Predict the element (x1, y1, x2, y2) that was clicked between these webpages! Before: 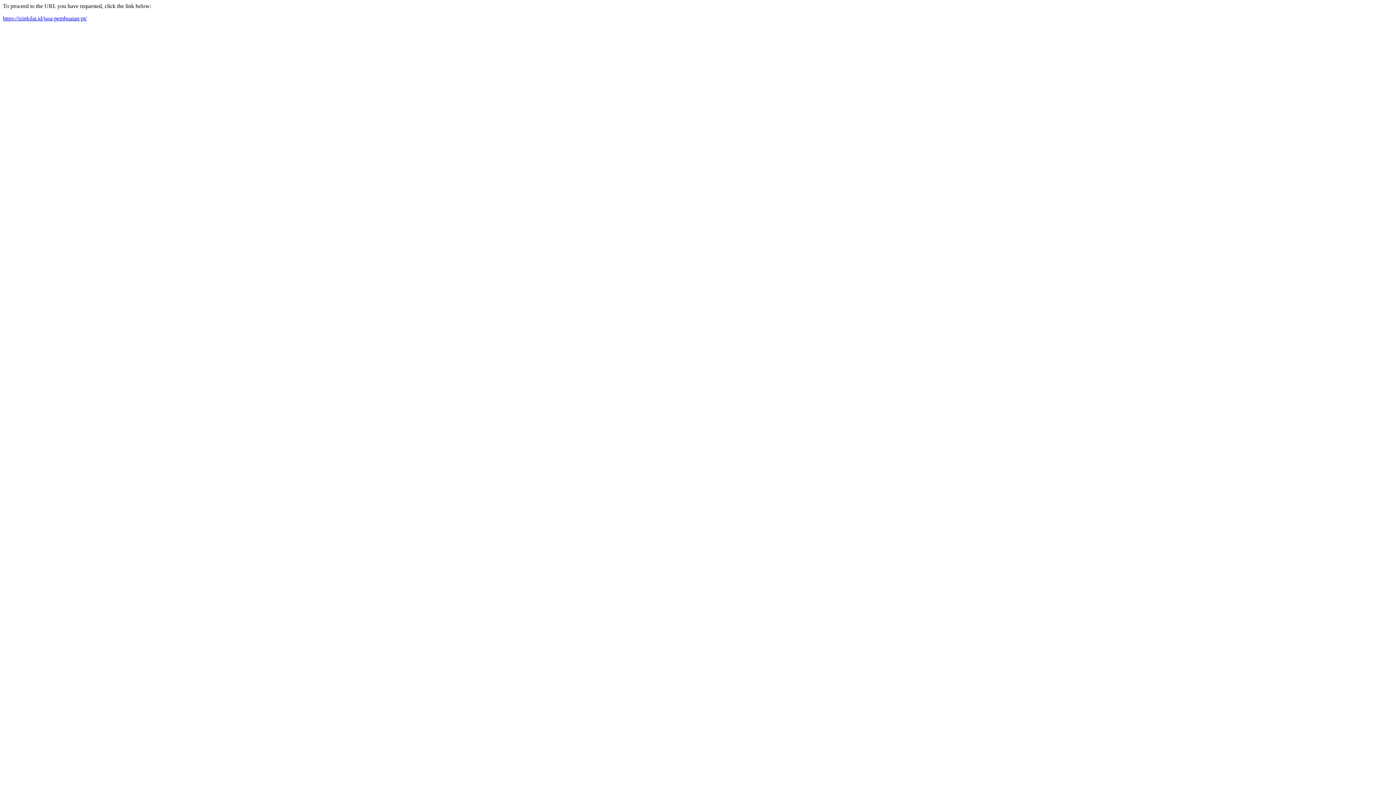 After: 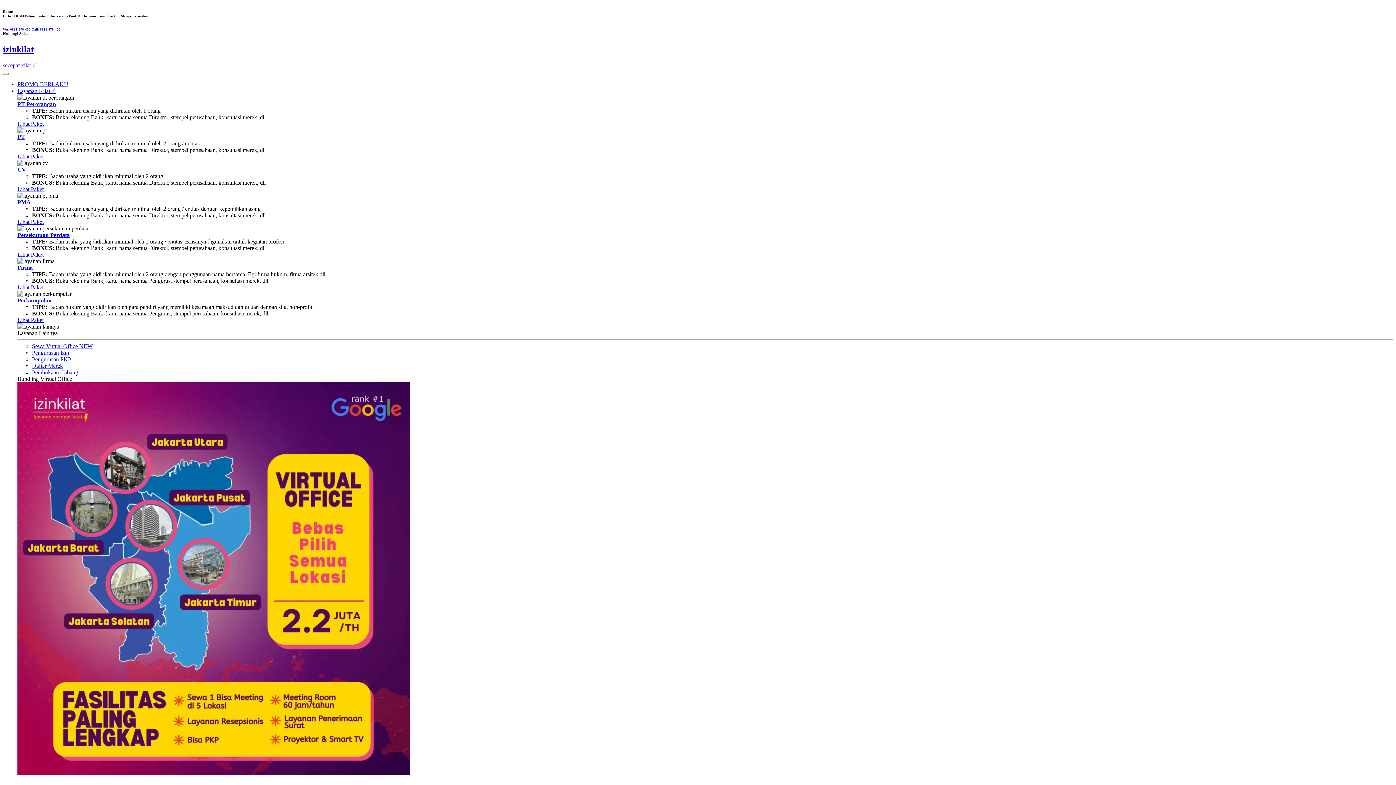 Action: label: https://izinkilat.id/jasa-pembuatan-pt/ bbox: (2, 15, 86, 21)